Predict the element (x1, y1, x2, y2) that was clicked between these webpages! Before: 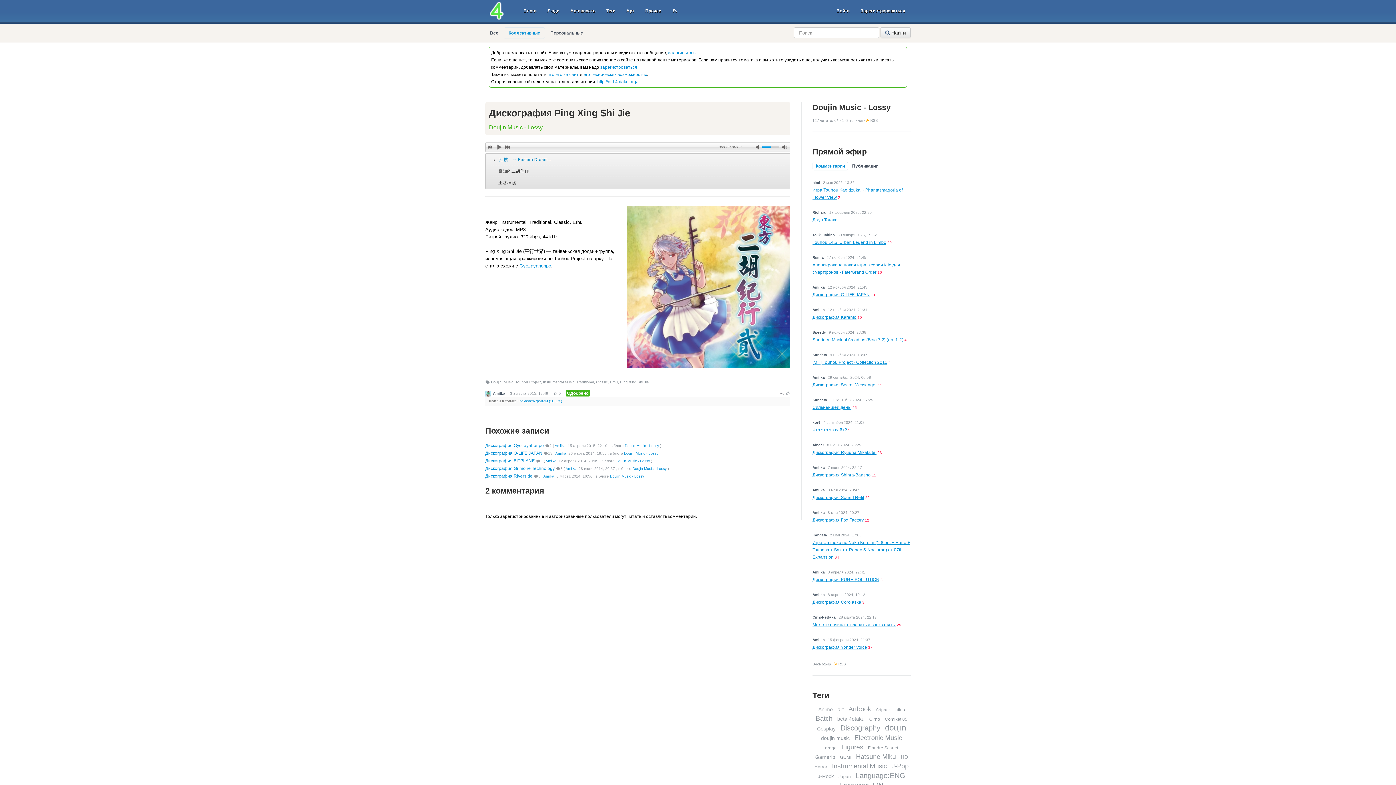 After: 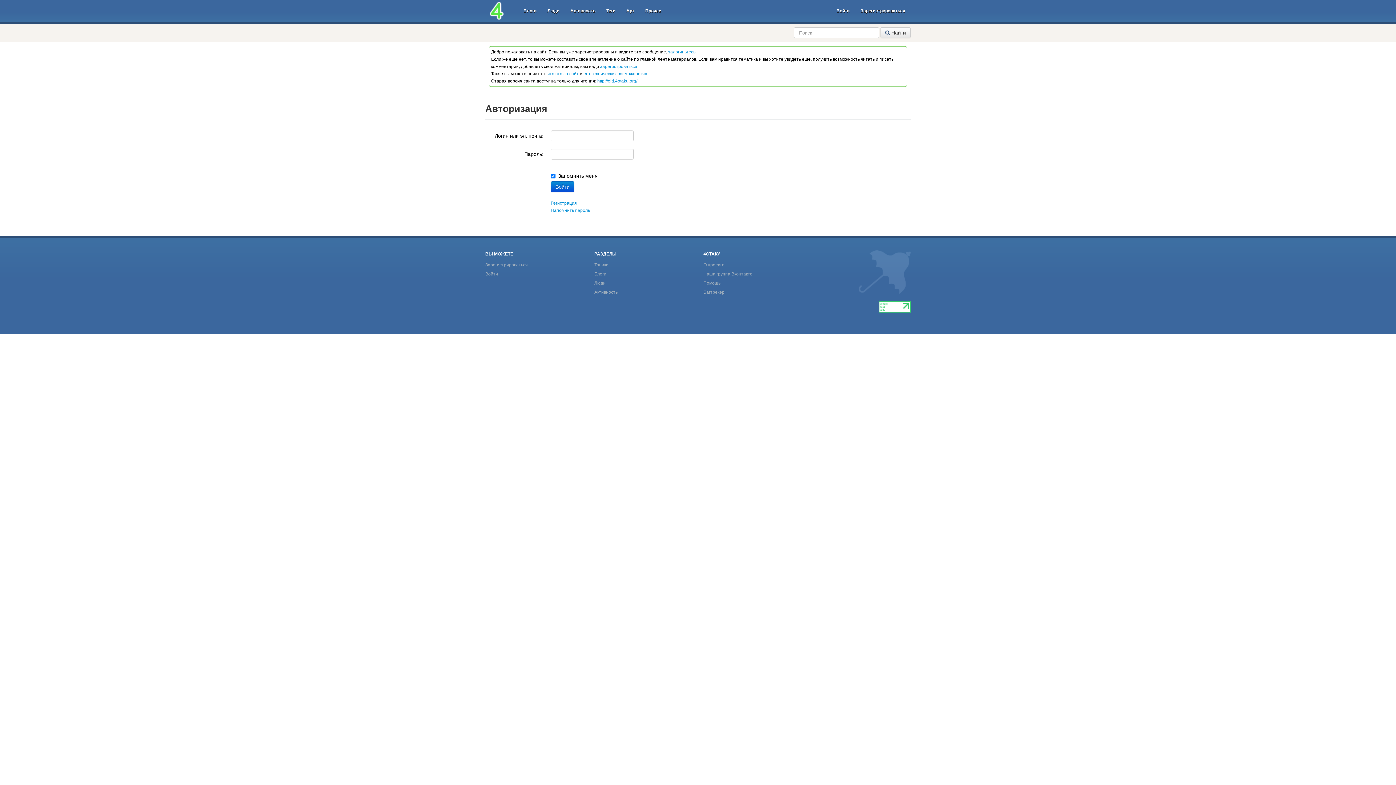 Action: label: himi bbox: (812, 180, 820, 184)